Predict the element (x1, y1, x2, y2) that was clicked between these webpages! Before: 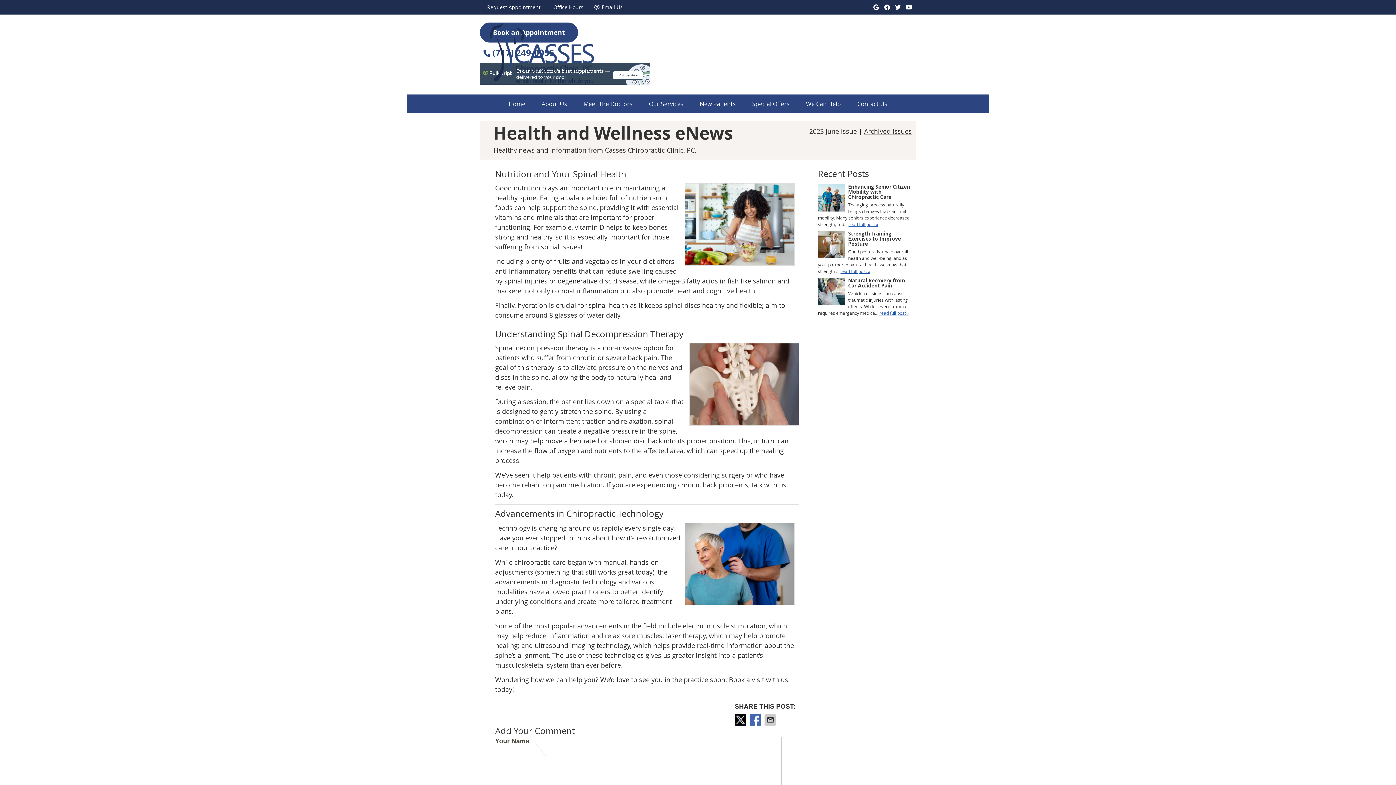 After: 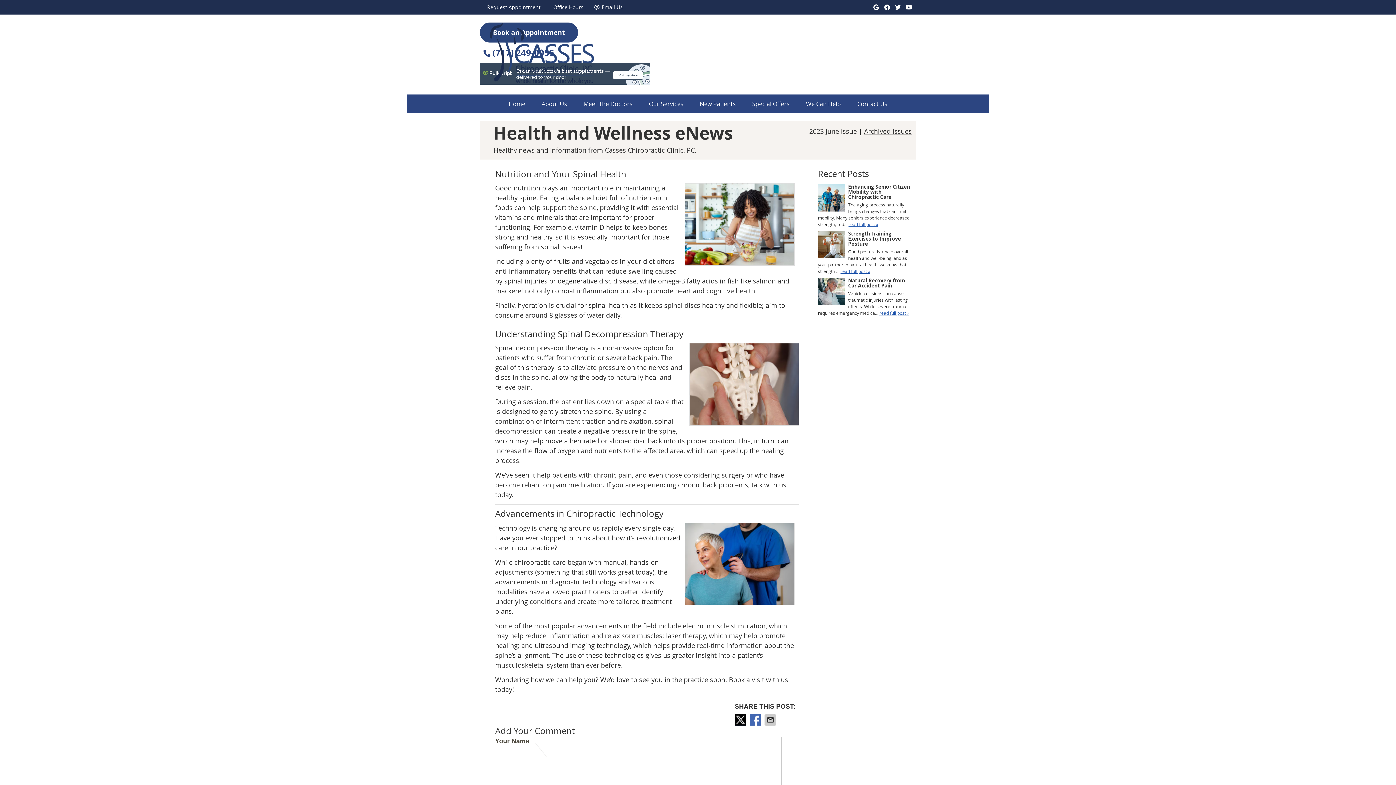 Action: bbox: (764, 714, 777, 726) label: Share via Email